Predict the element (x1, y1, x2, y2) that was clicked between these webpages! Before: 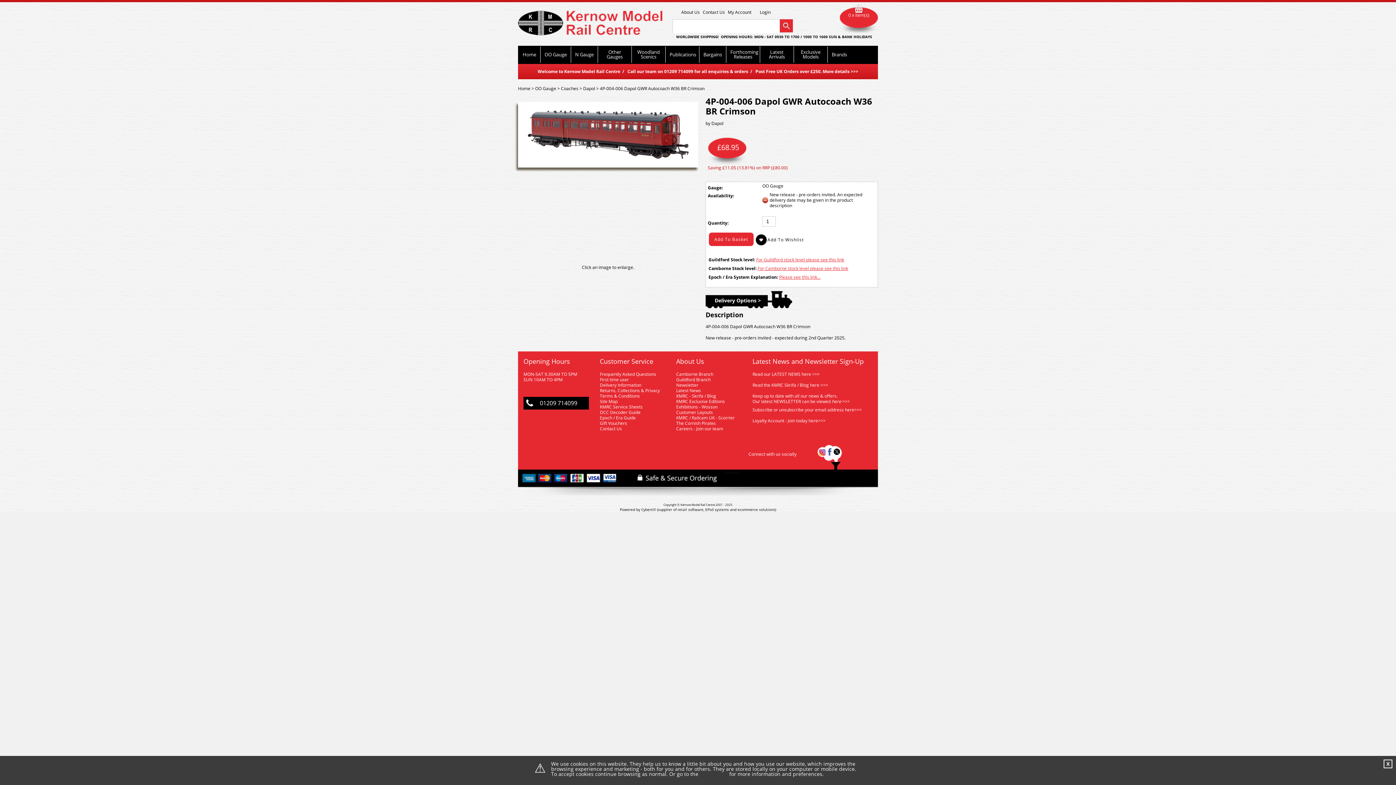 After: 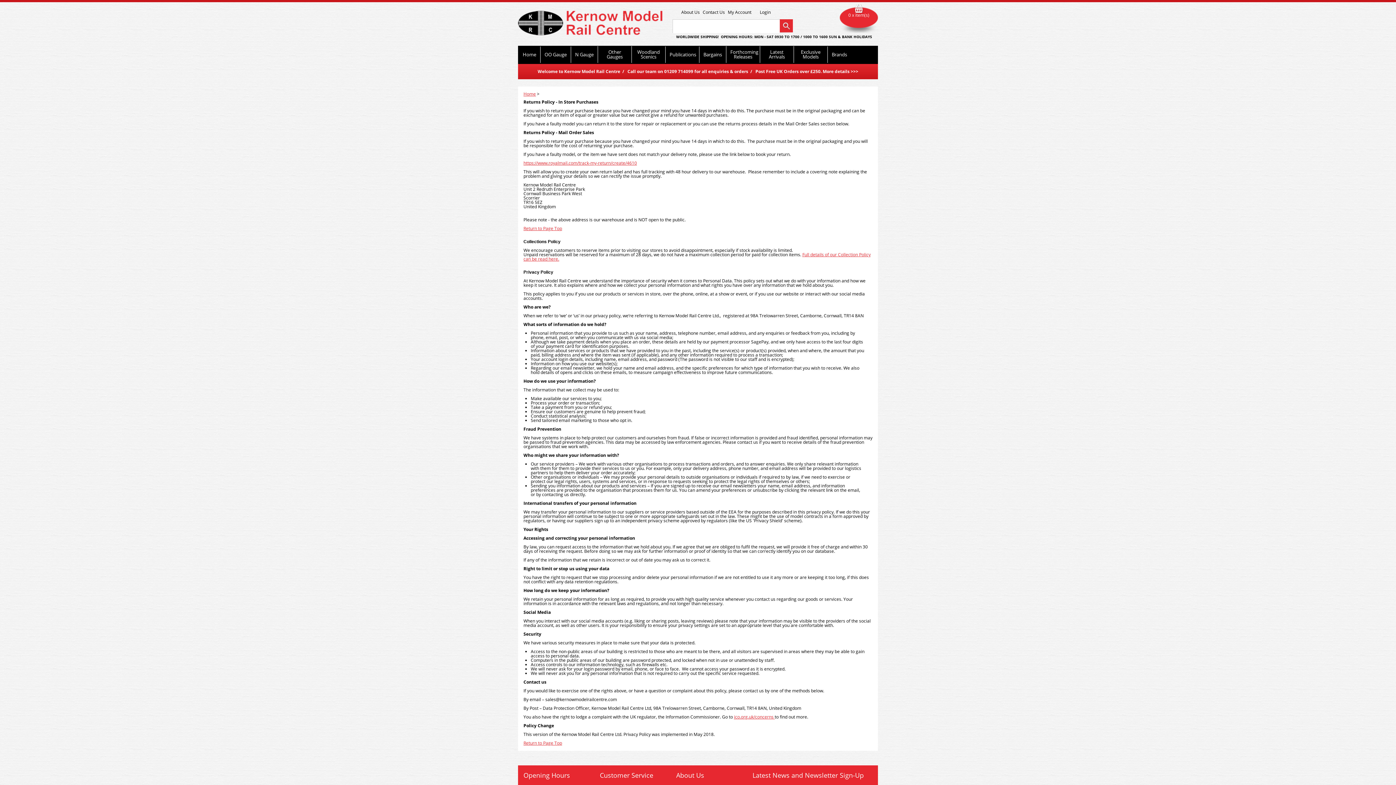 Action: label: Returns, Collections & Privacy bbox: (600, 387, 660, 393)